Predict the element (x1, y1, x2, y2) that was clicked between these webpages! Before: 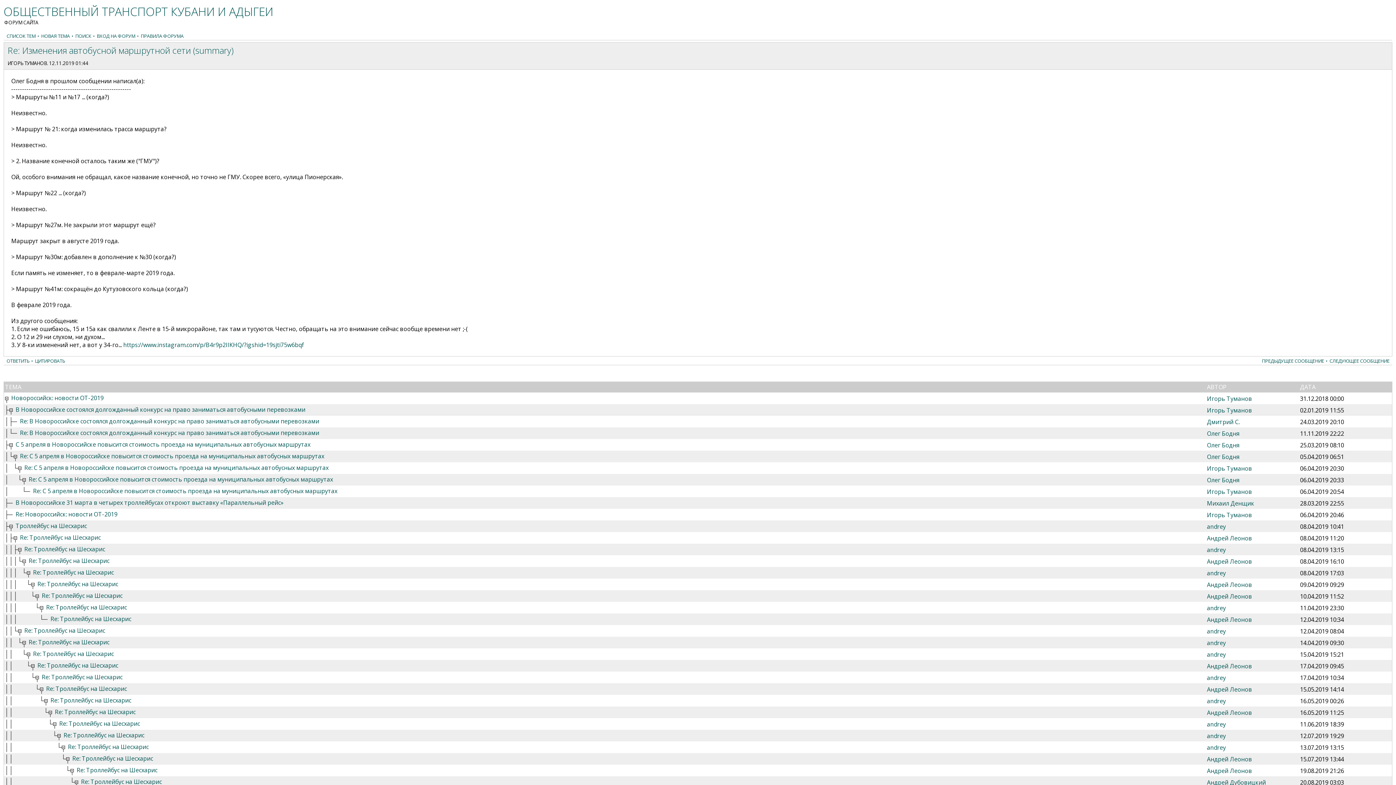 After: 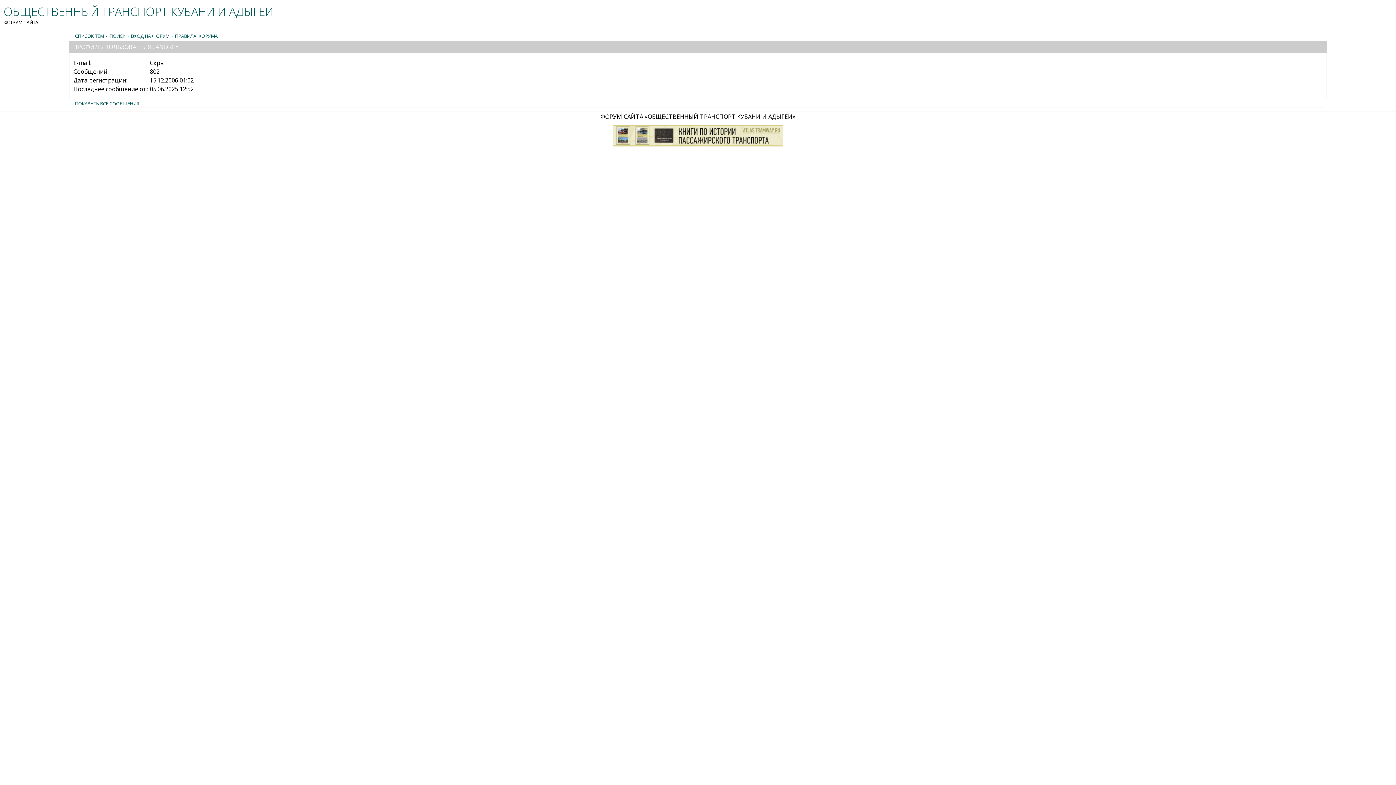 Action: bbox: (1207, 627, 1226, 635) label: andrey